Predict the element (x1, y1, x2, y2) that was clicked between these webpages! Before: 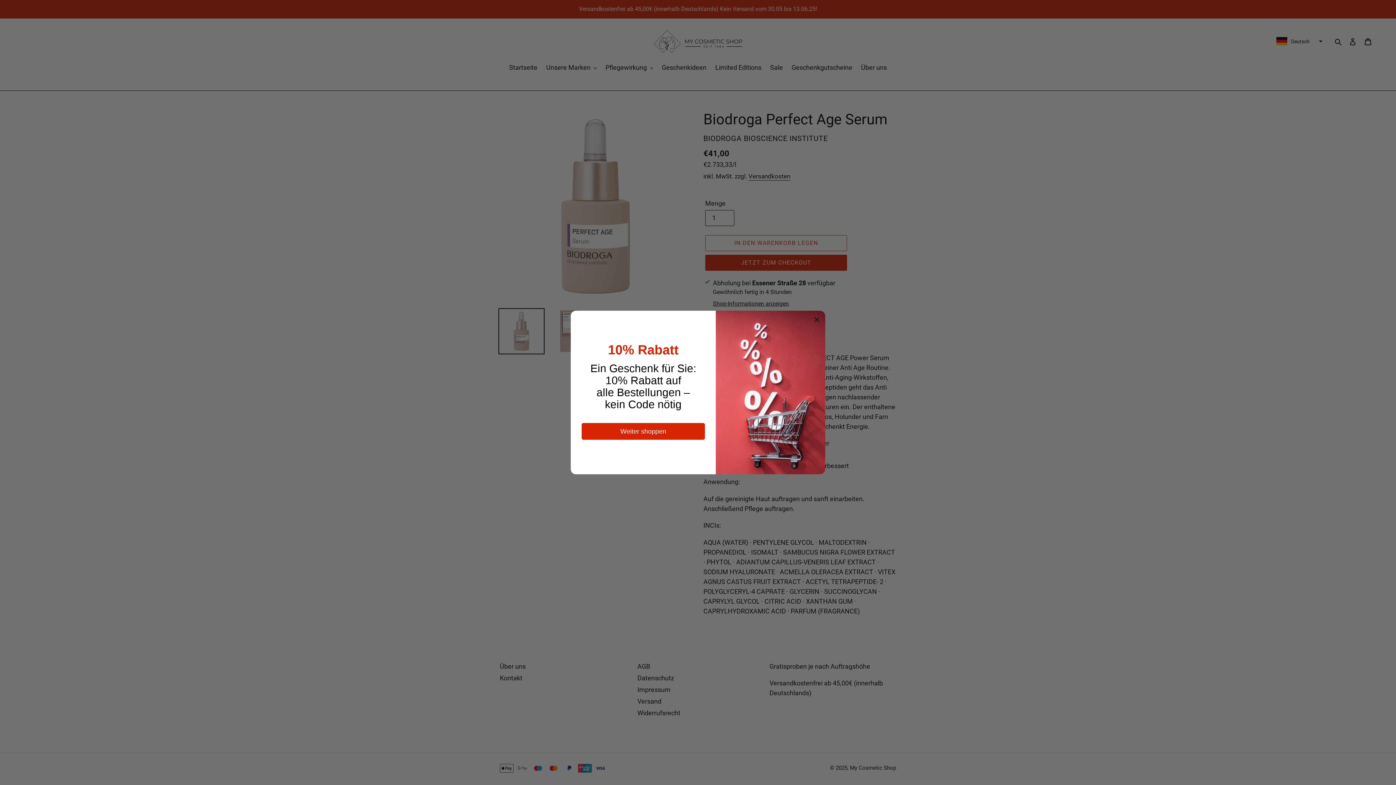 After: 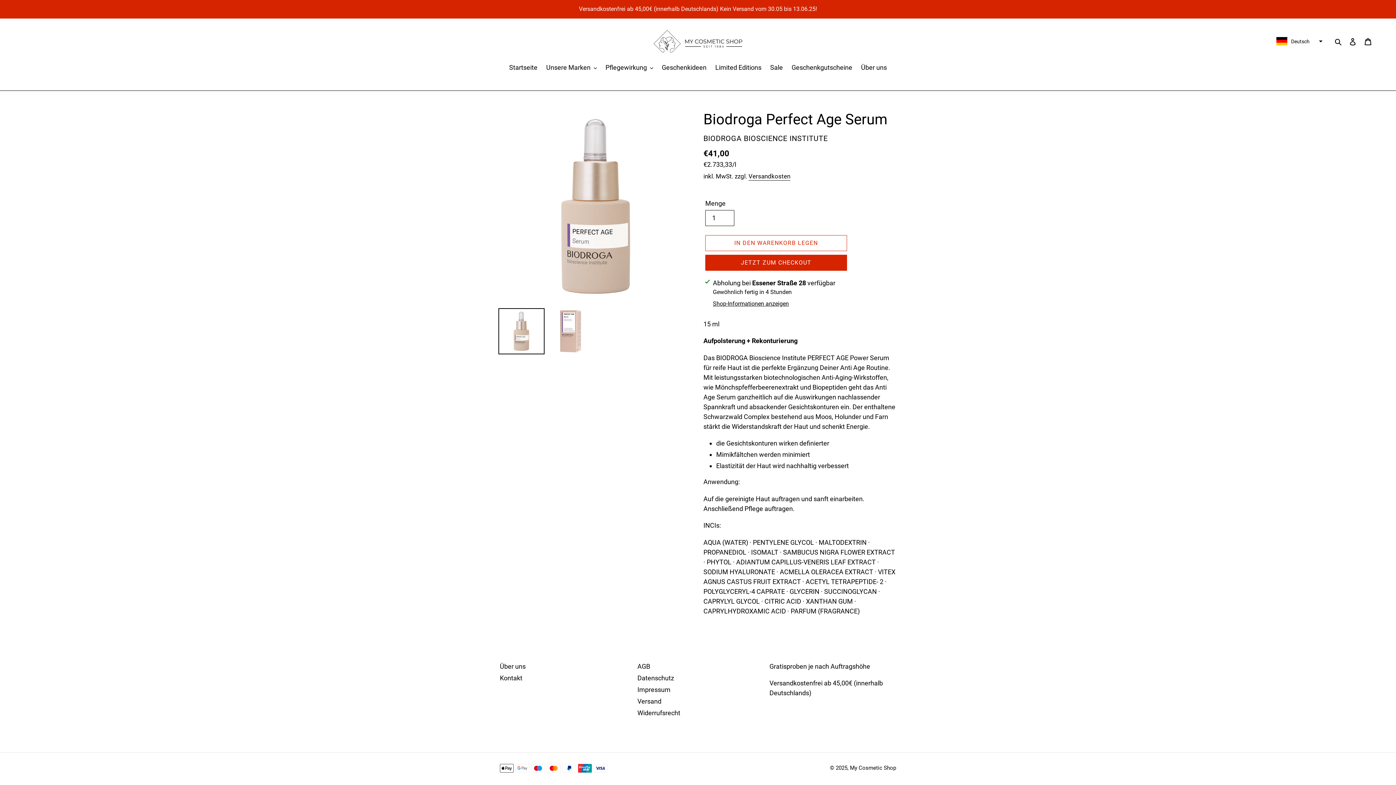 Action: label: Weiter shoppen bbox: (581, 423, 705, 440)